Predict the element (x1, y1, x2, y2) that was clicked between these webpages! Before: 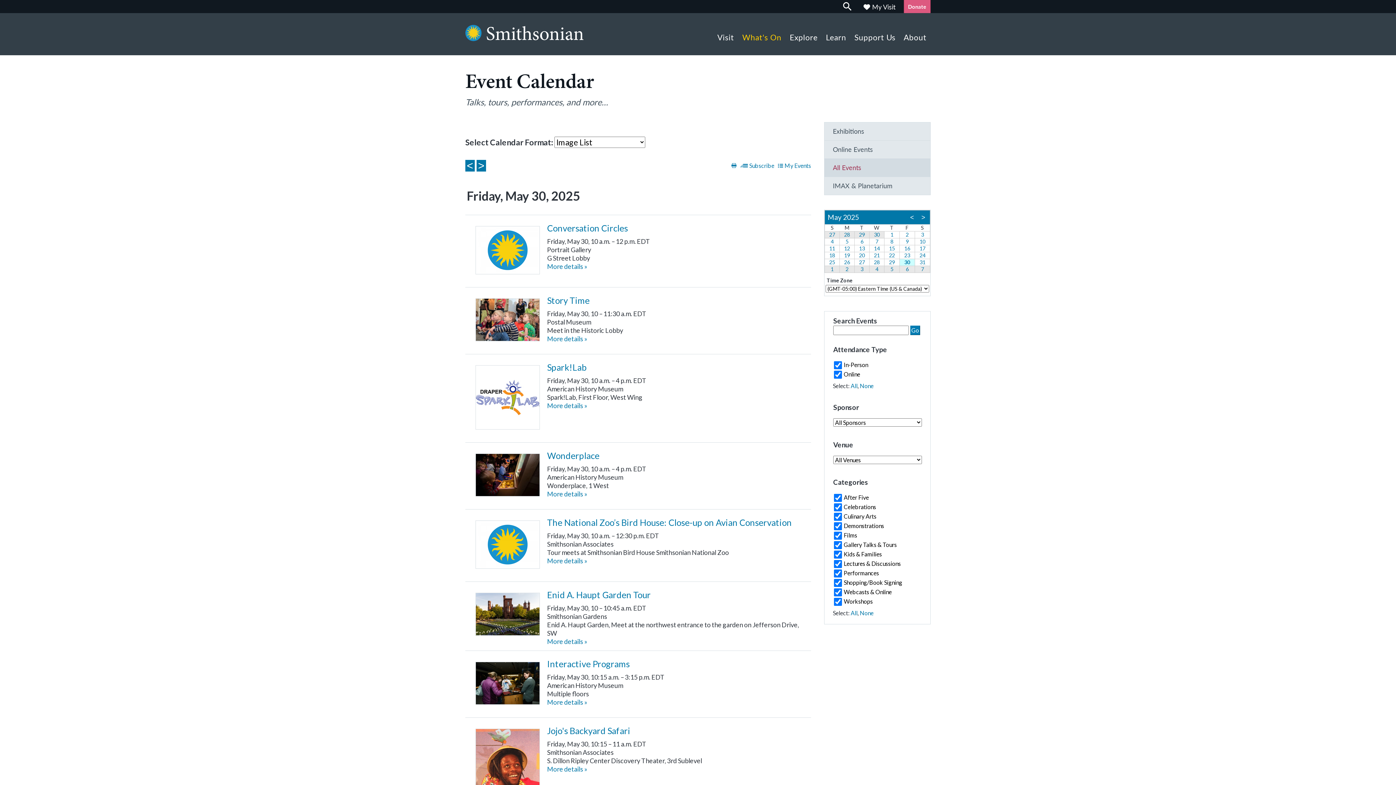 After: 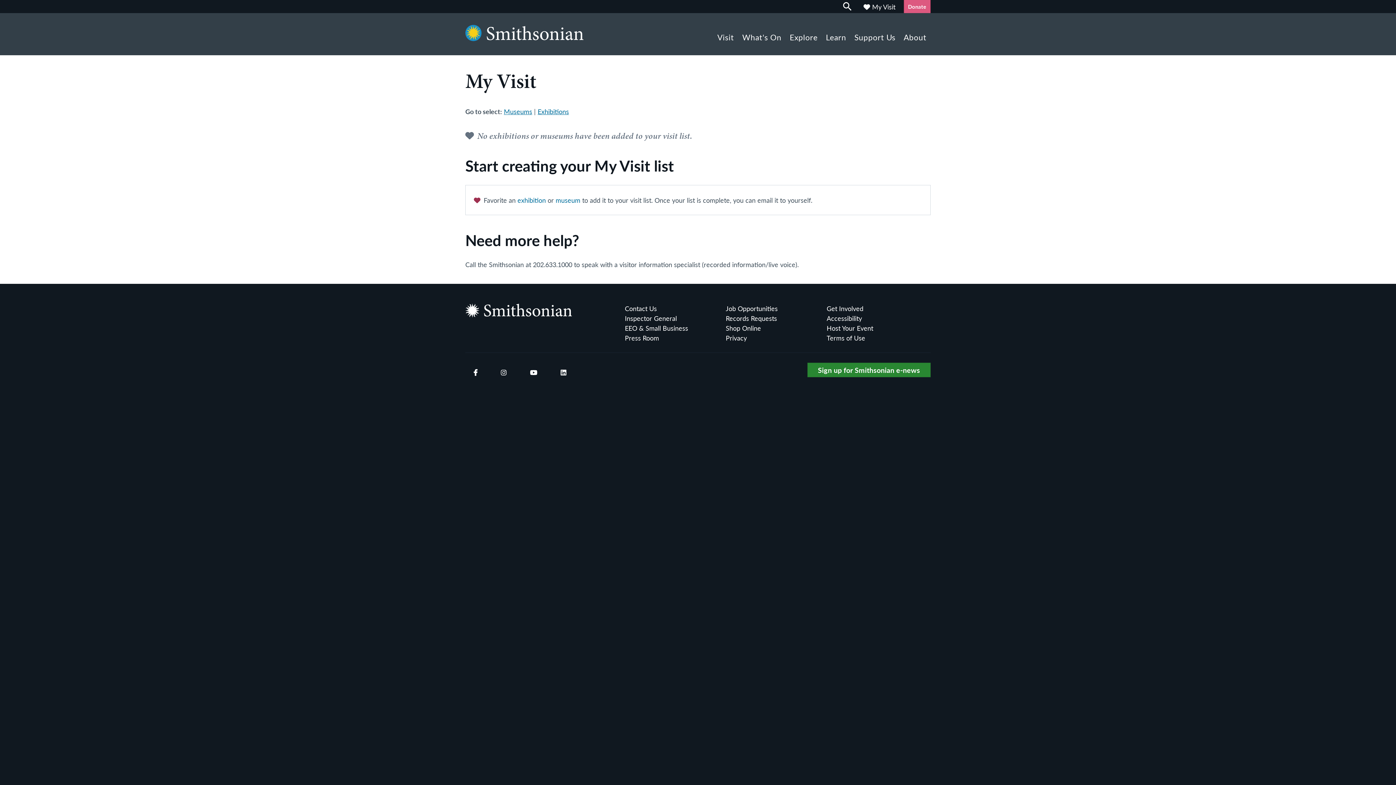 Action: bbox: (863, 1, 895, 11) label: My Visit